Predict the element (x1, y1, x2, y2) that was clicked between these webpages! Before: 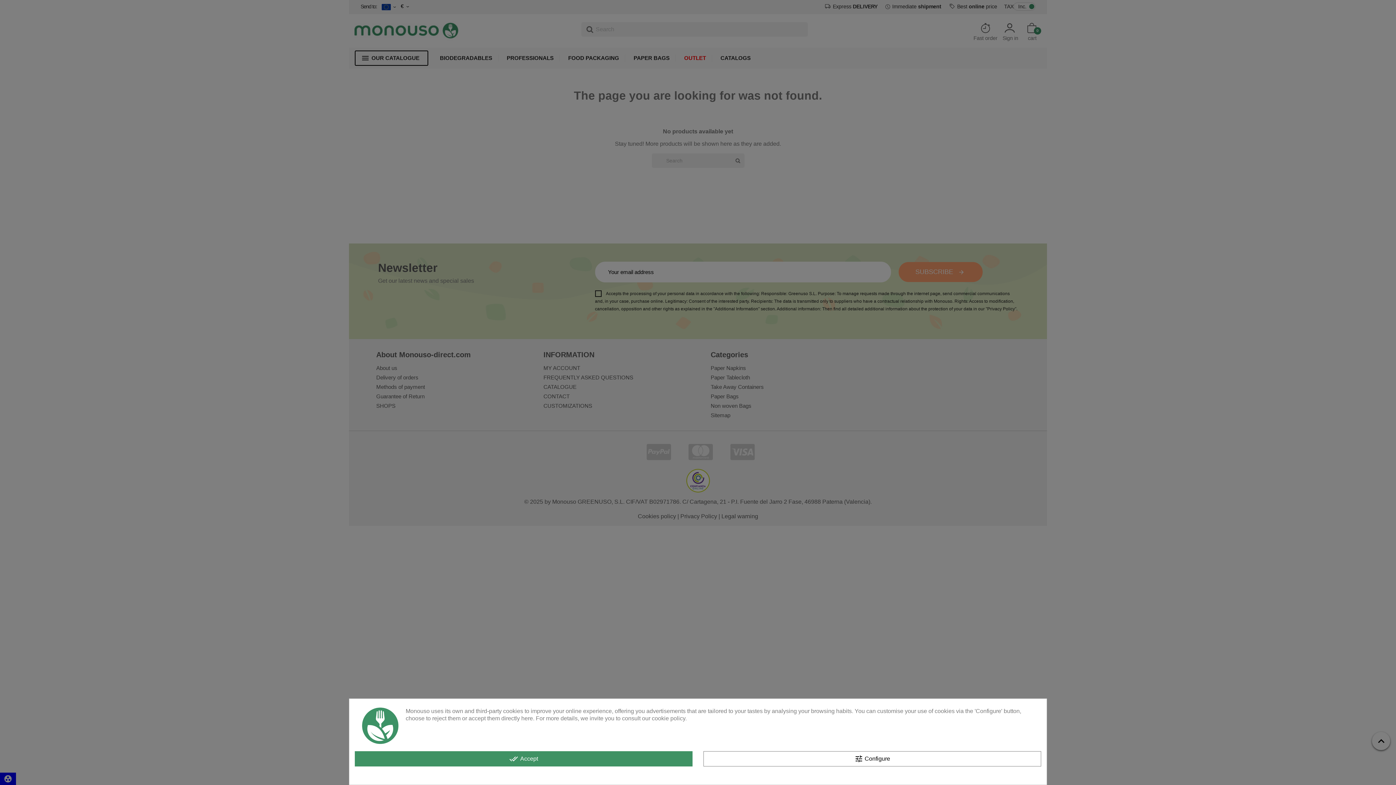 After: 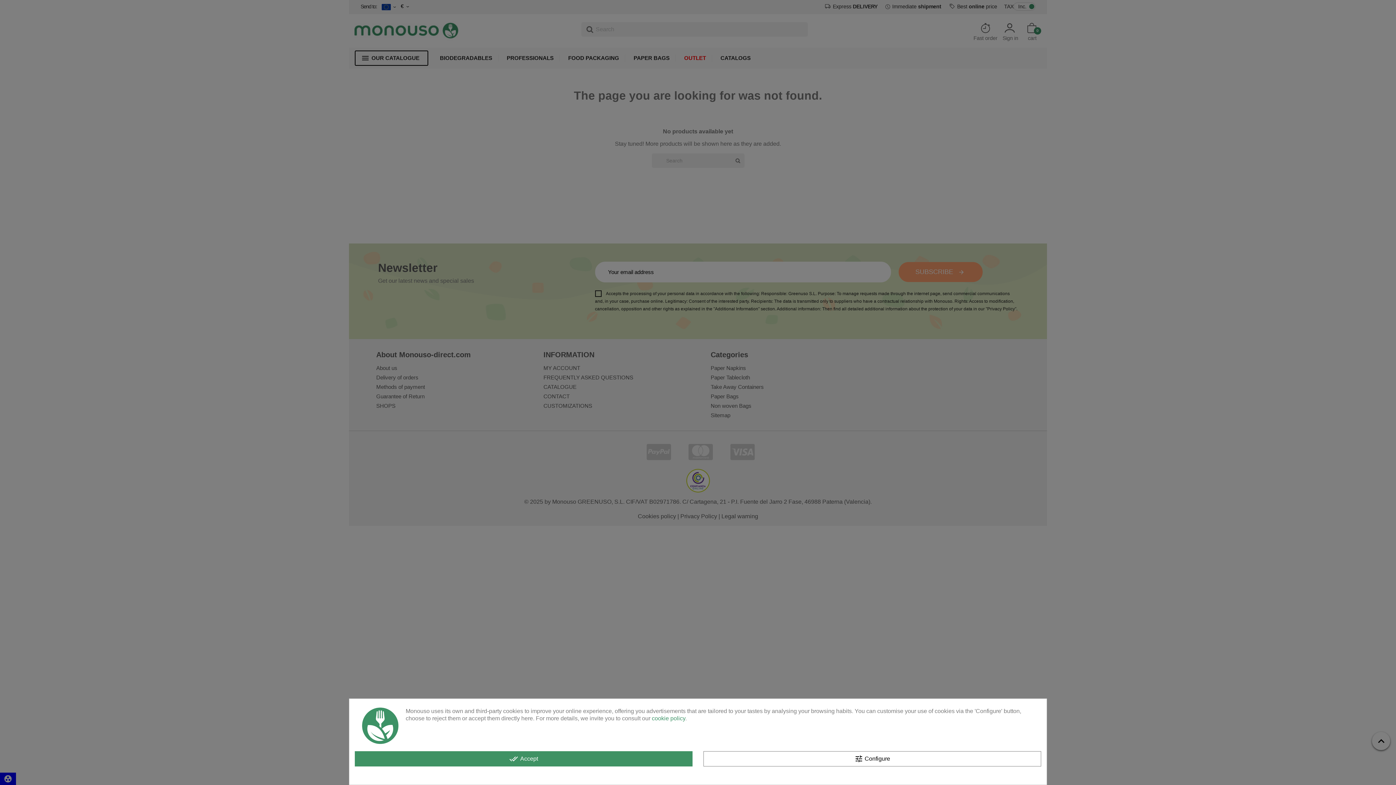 Action: bbox: (652, 715, 685, 721) label: cookie policy